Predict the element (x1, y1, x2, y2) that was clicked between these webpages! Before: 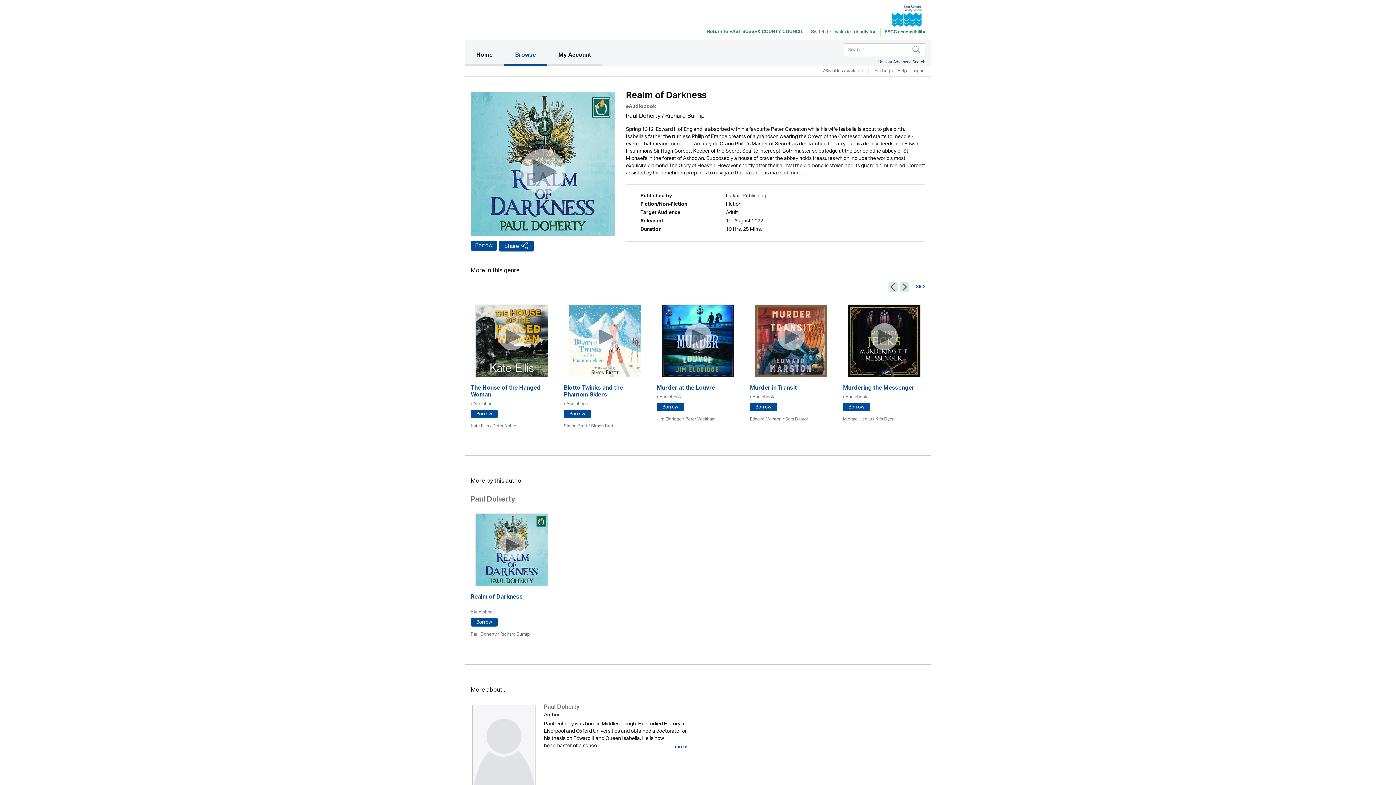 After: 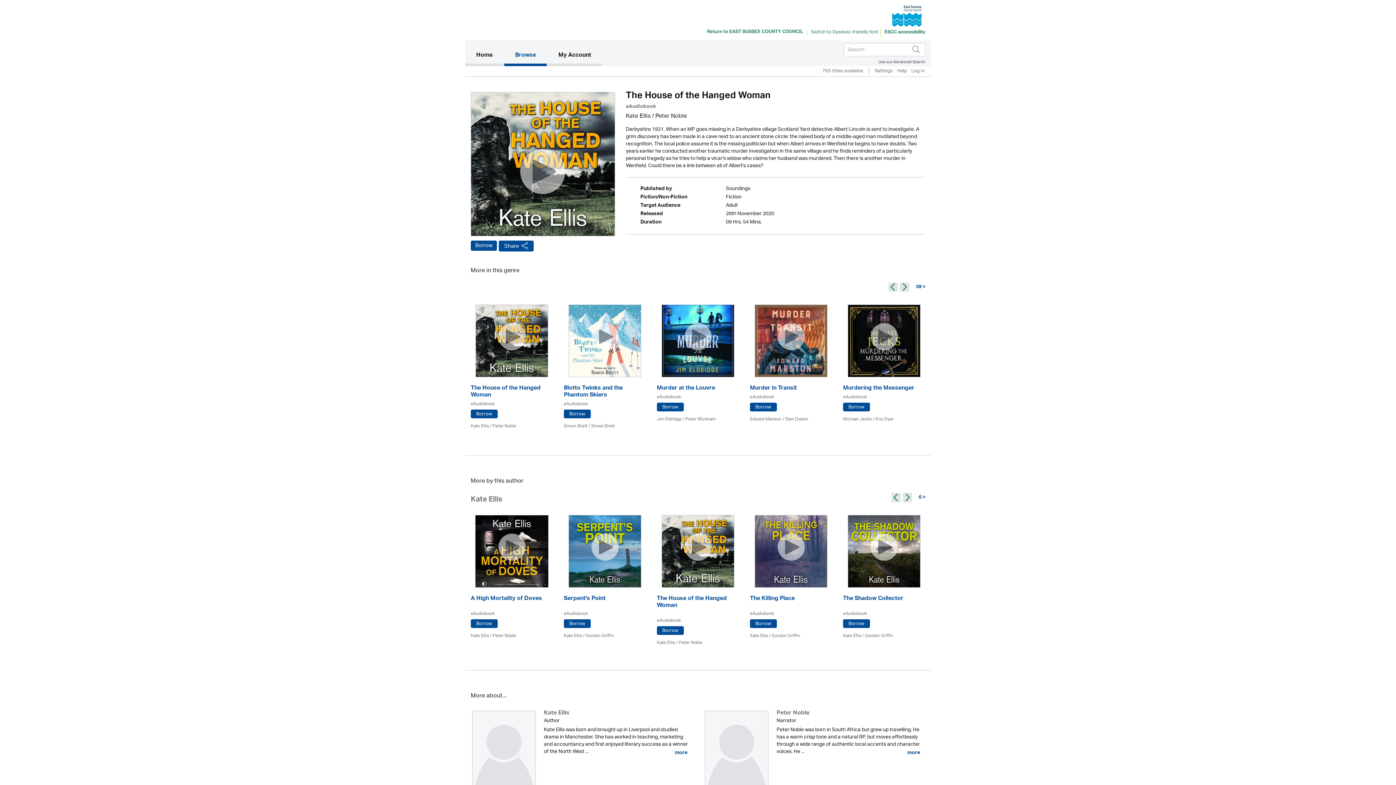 Action: bbox: (470, 385, 553, 399) label: The House of the Hanged Woman